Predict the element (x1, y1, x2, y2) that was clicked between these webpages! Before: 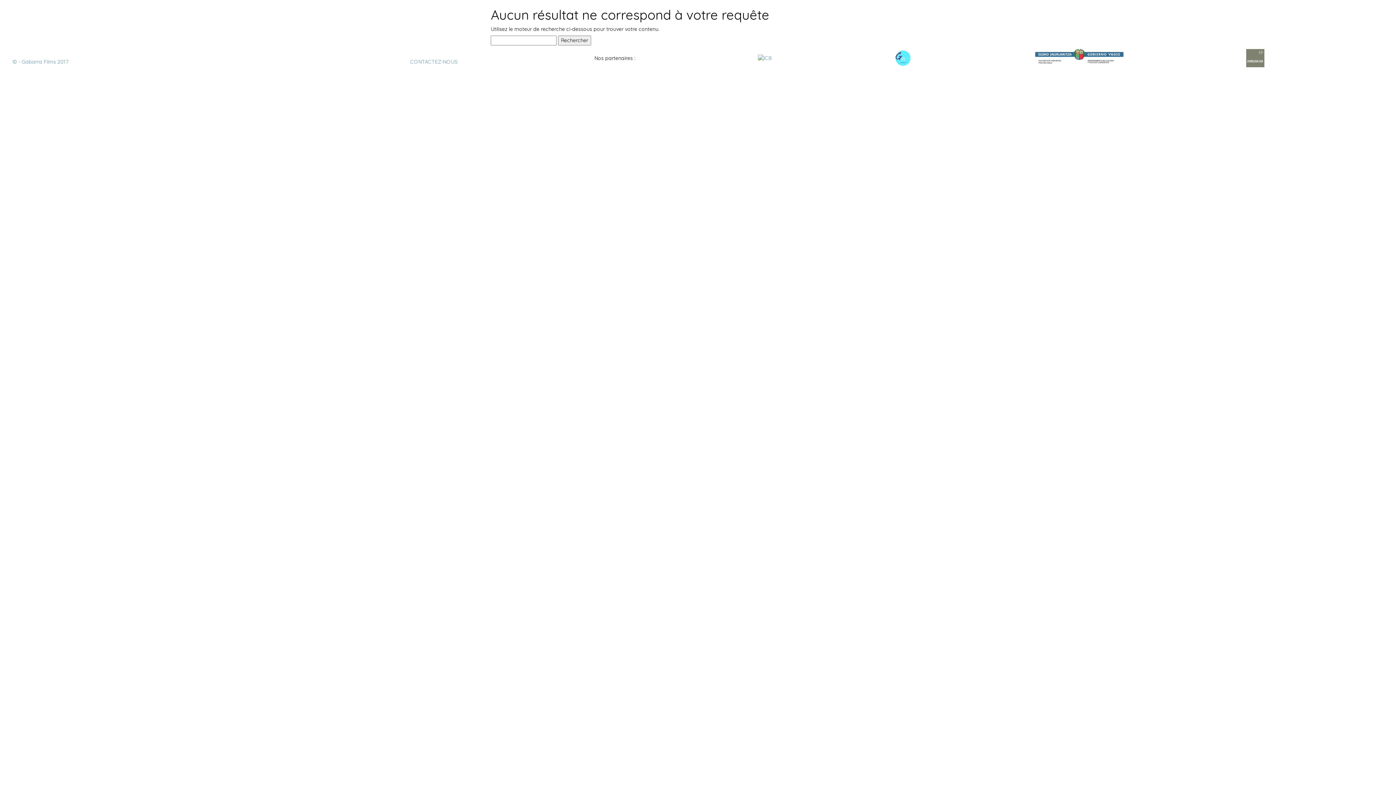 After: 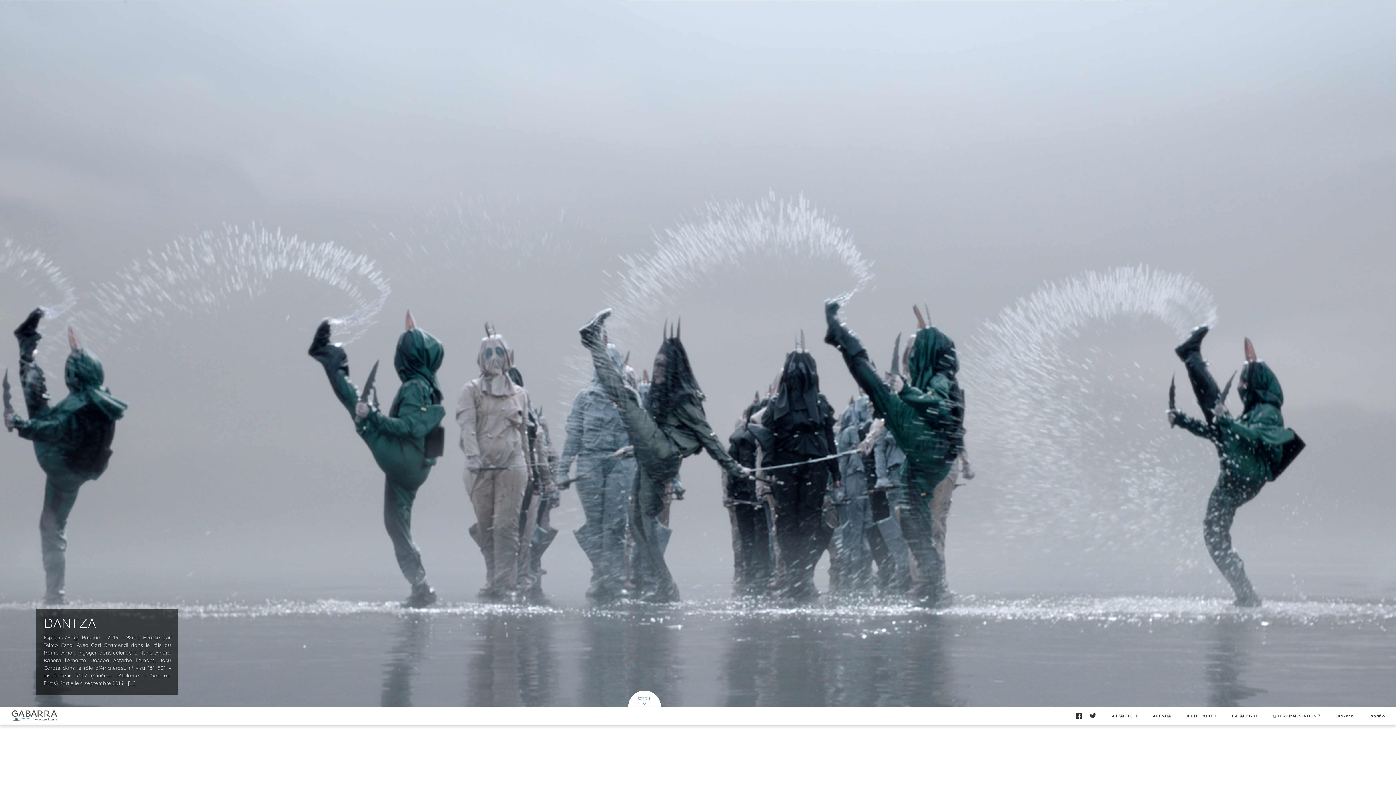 Action: label: © - Gabarra Films 2017 bbox: (9, 54, 72, 69)